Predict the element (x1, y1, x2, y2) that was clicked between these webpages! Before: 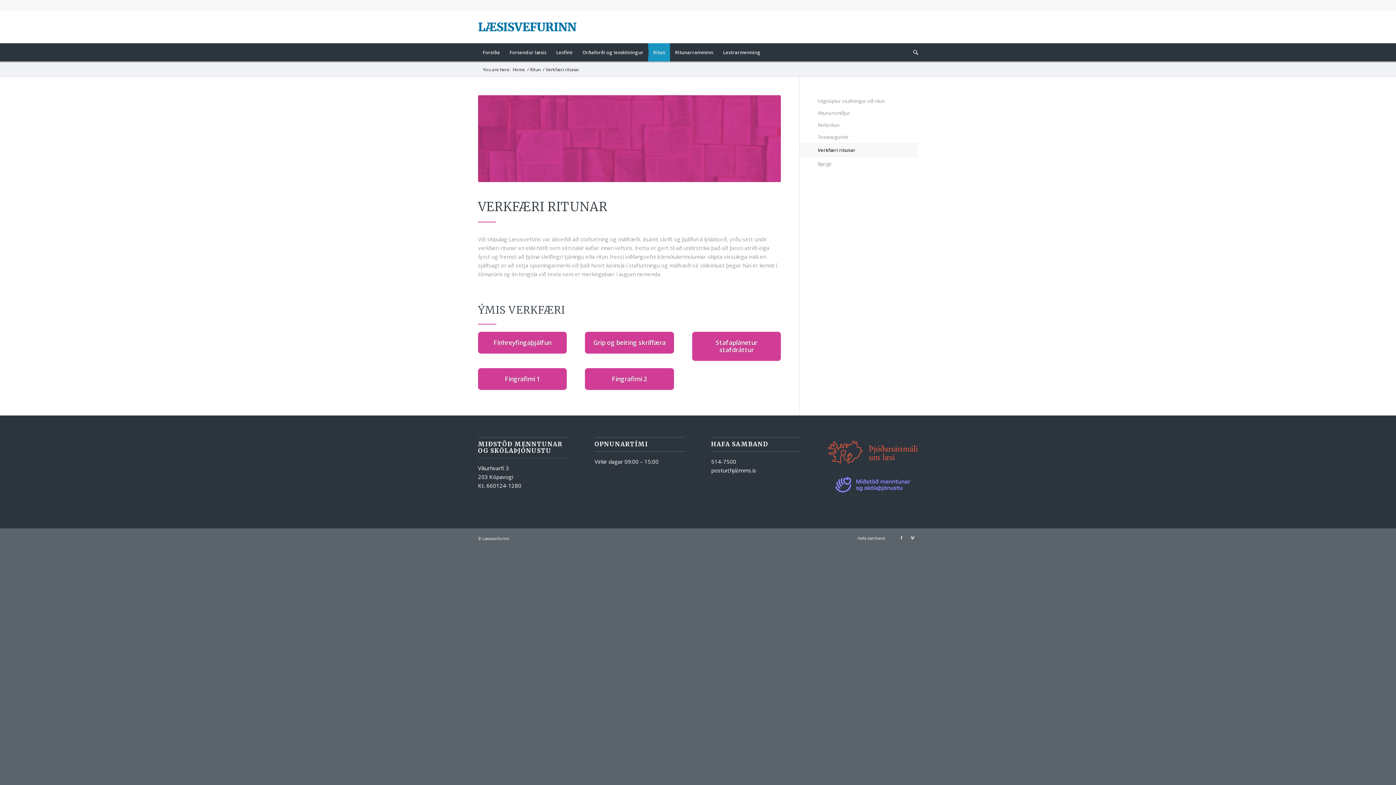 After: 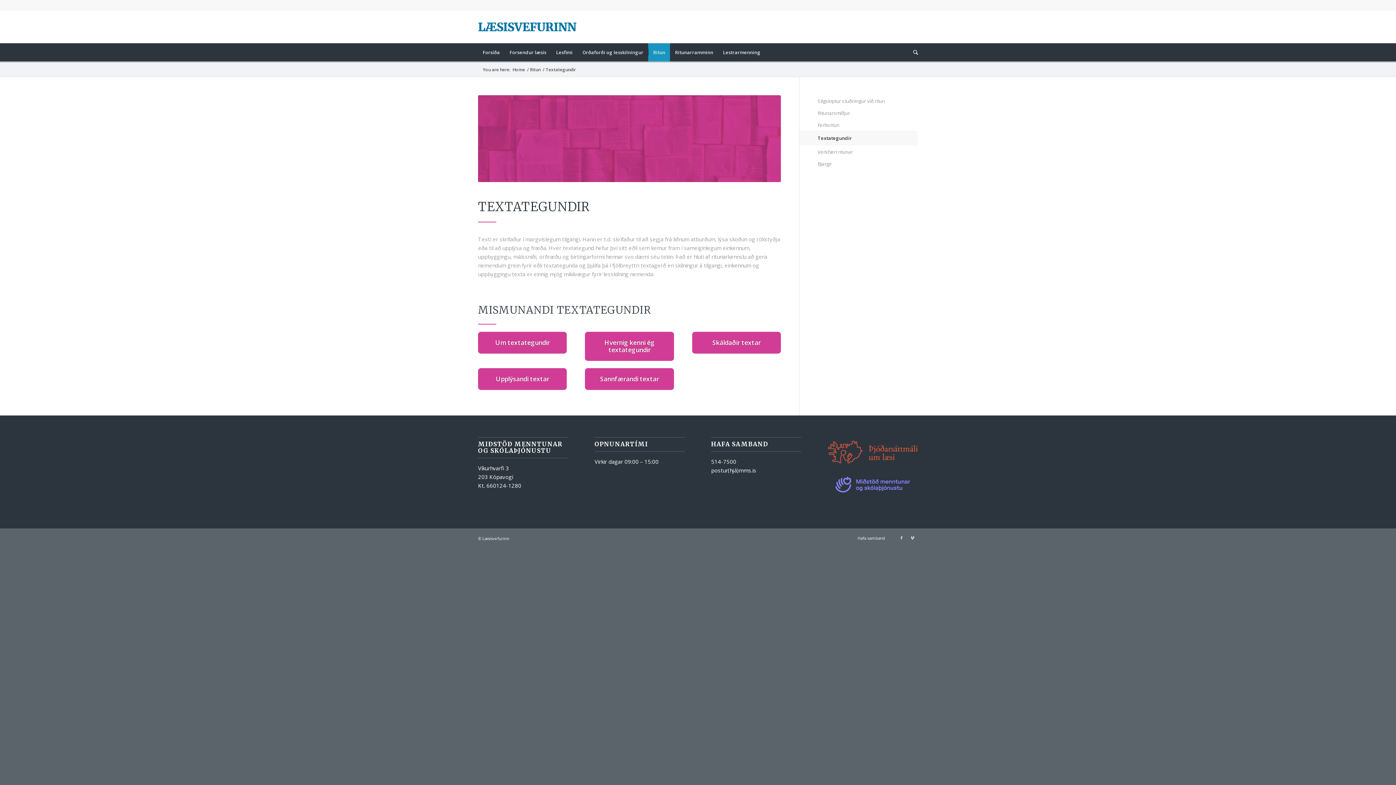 Action: label: Textategundir bbox: (817, 131, 918, 143)